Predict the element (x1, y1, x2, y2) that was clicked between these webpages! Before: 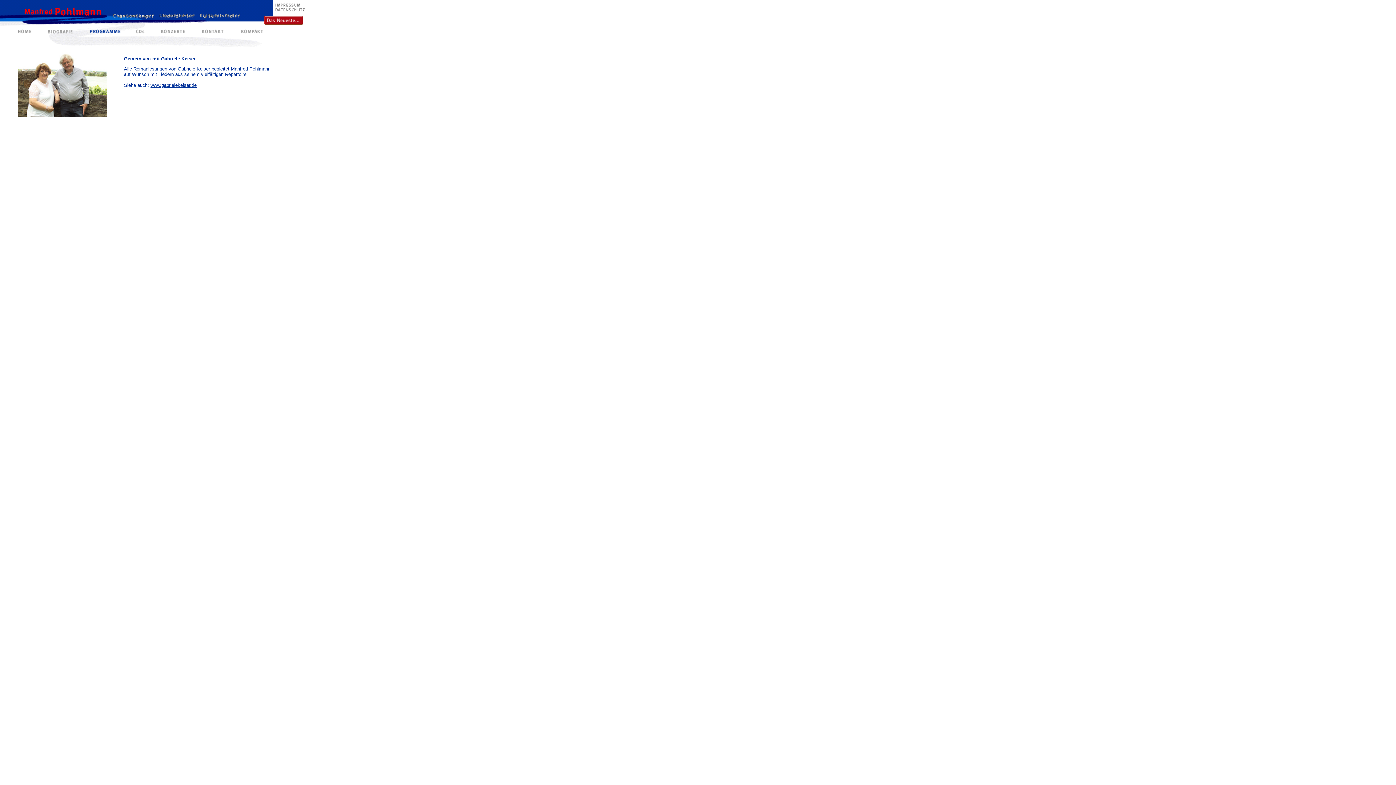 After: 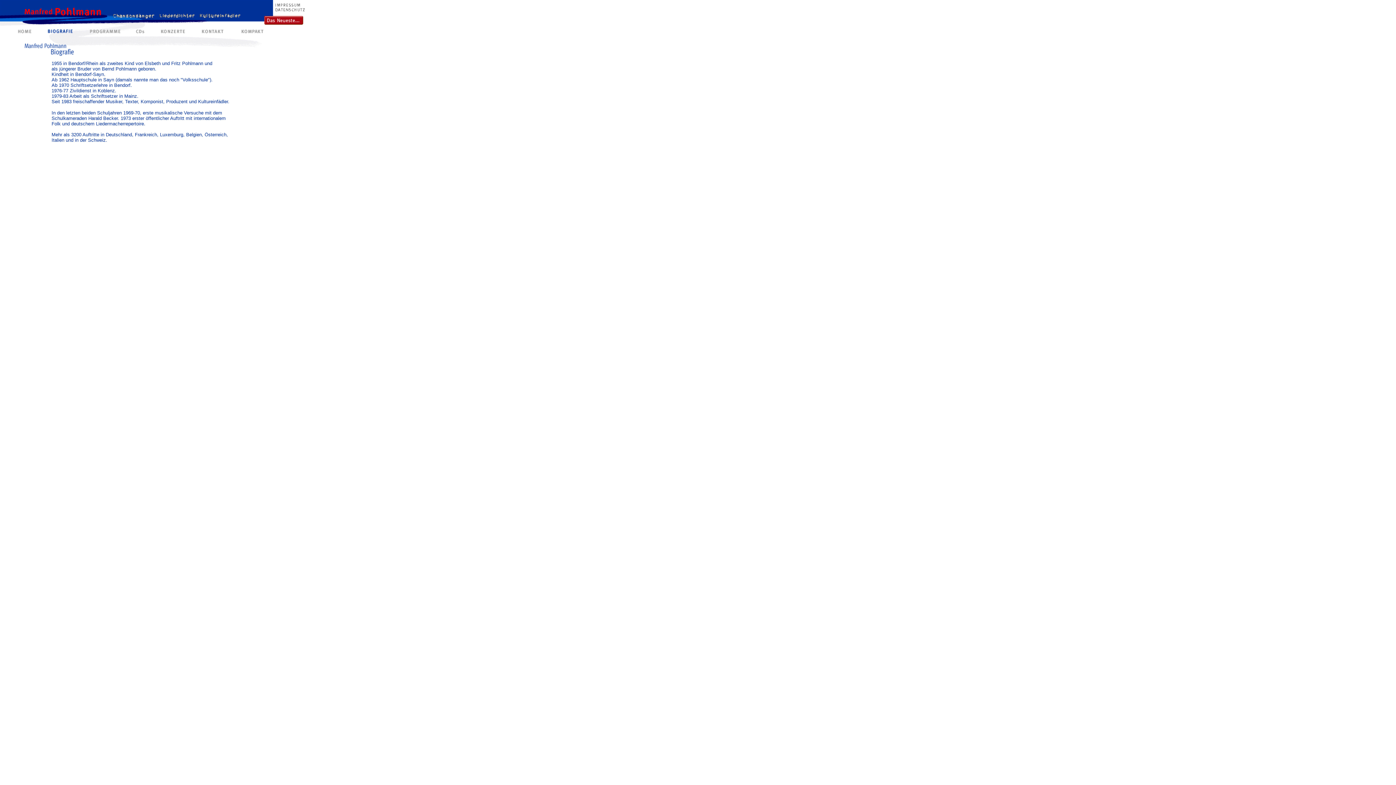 Action: bbox: (47, 29, 73, 35)